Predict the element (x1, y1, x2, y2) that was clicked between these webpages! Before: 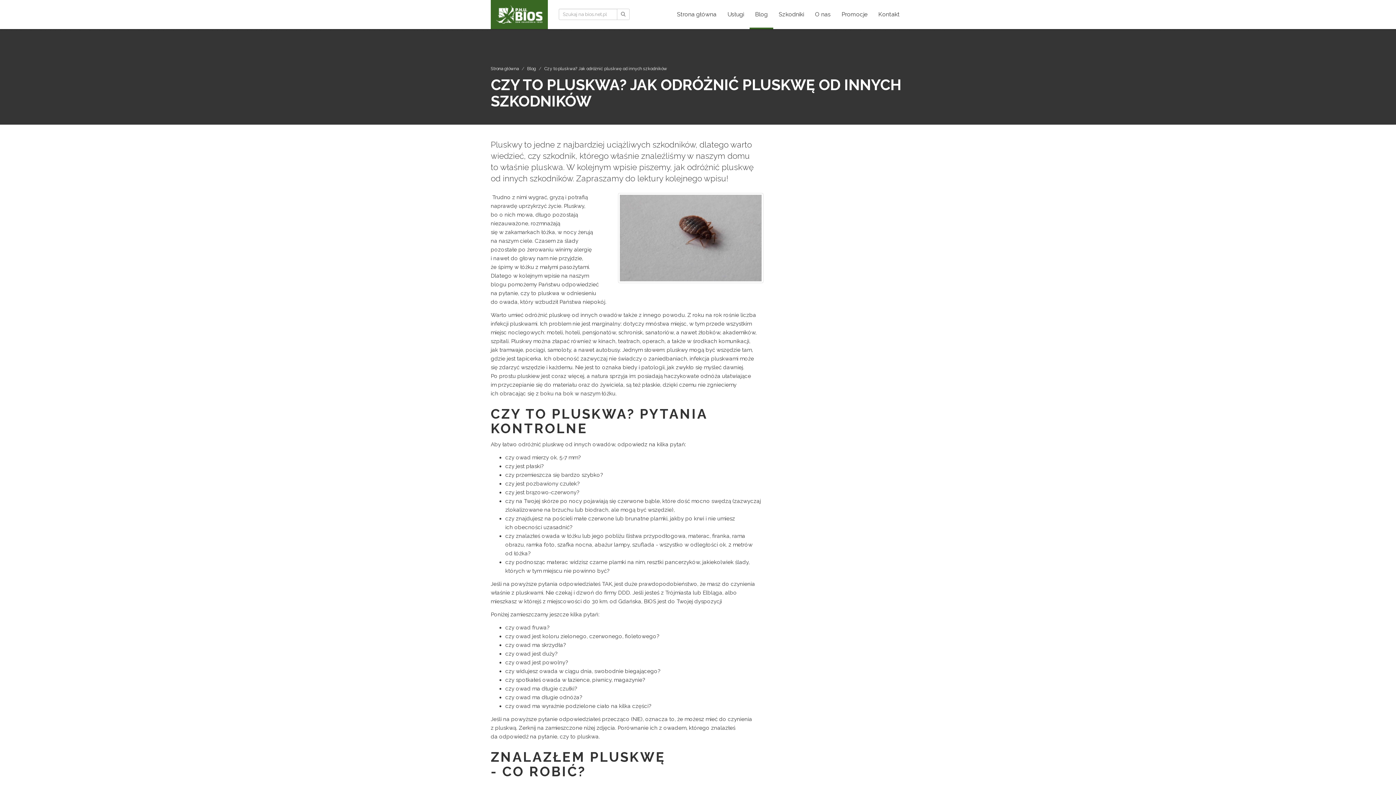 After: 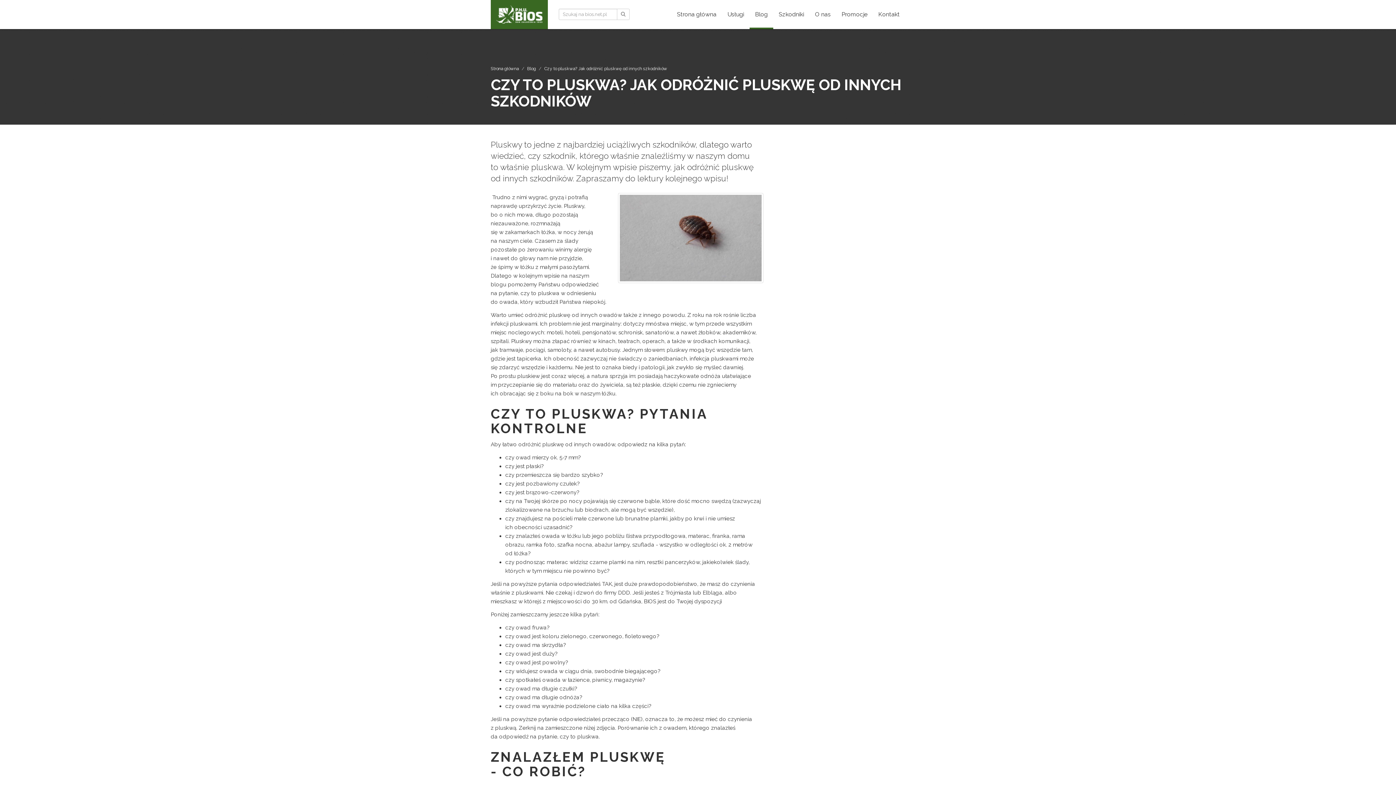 Action: bbox: (544, 66, 667, 71) label: Czy to pluskwa? Jak odróżnić pluskwę od innych szkodników